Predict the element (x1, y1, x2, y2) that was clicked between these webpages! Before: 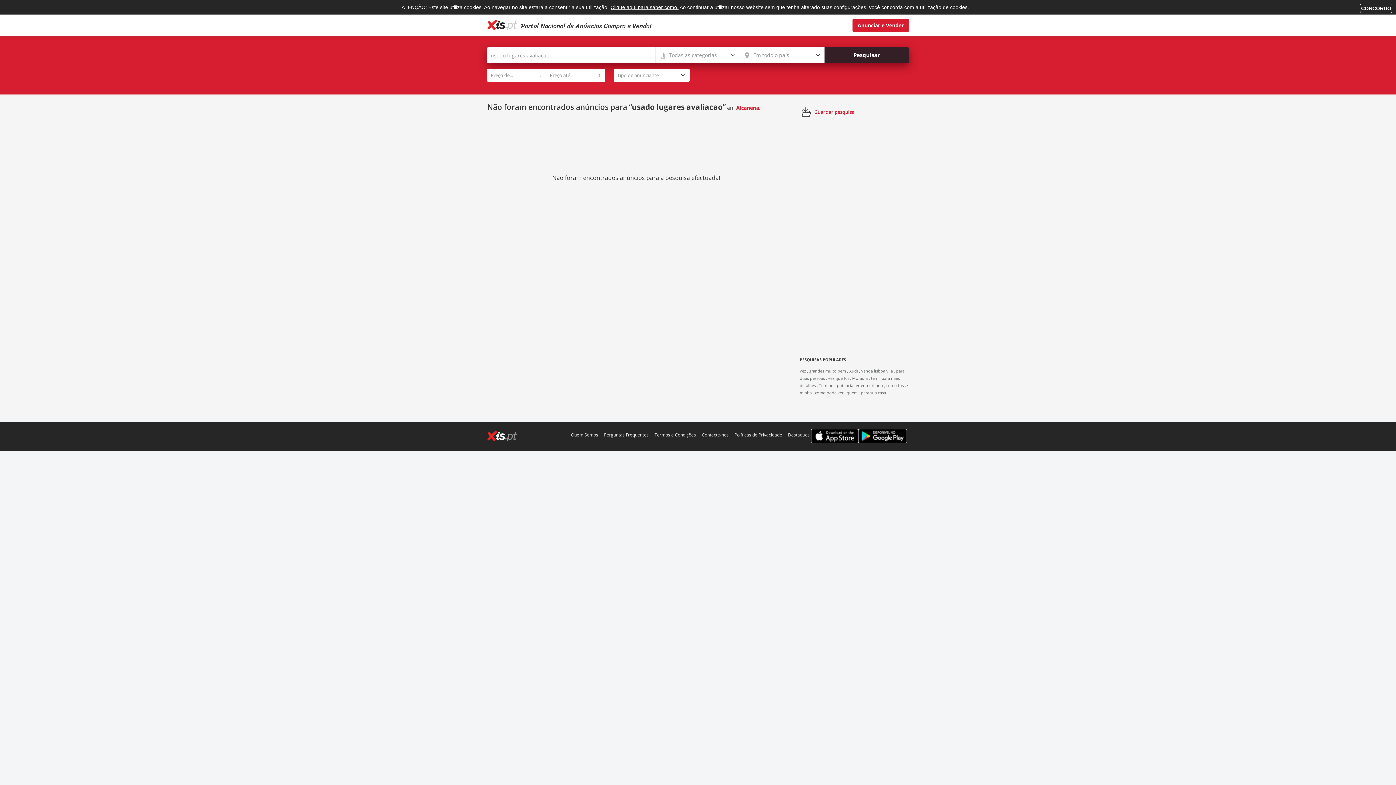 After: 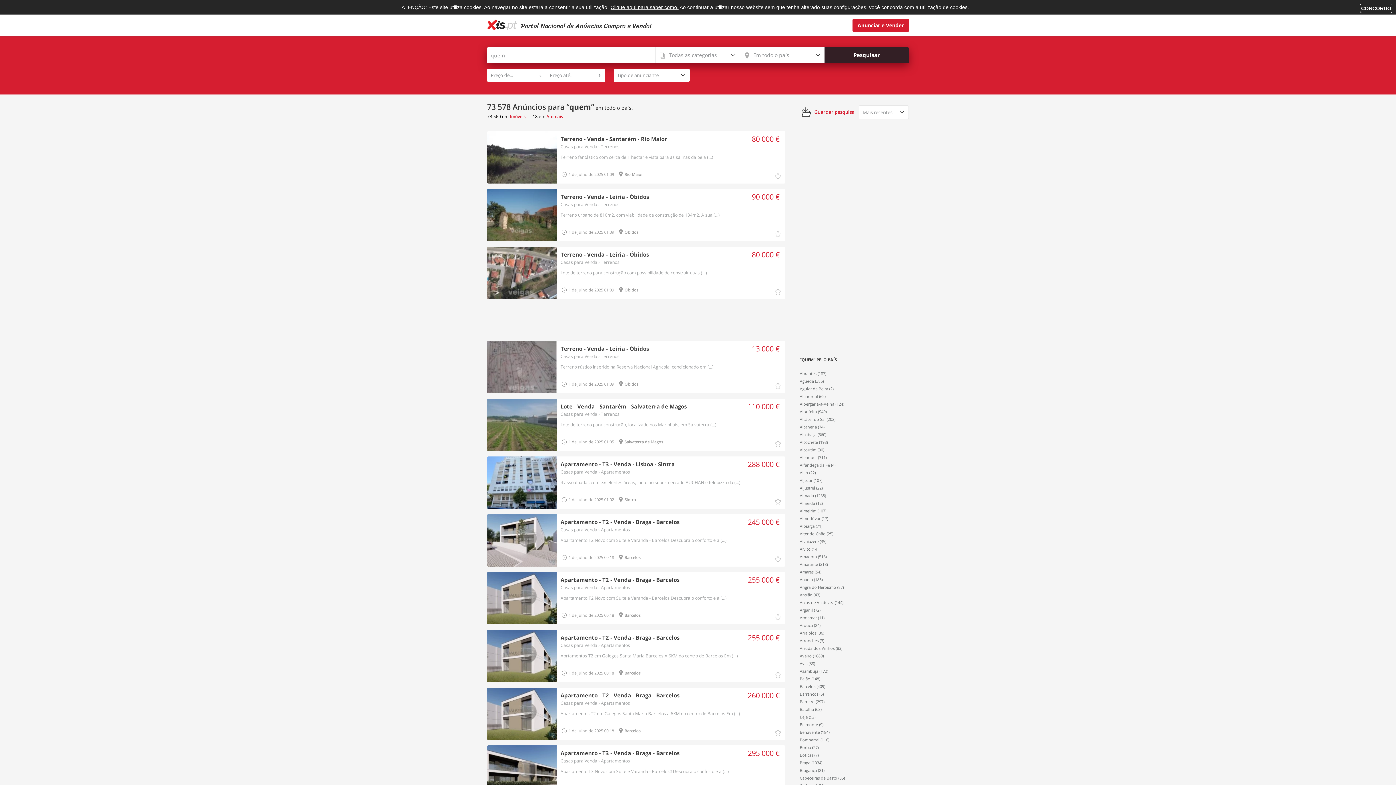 Action: label: , quem bbox: (844, 390, 857, 395)